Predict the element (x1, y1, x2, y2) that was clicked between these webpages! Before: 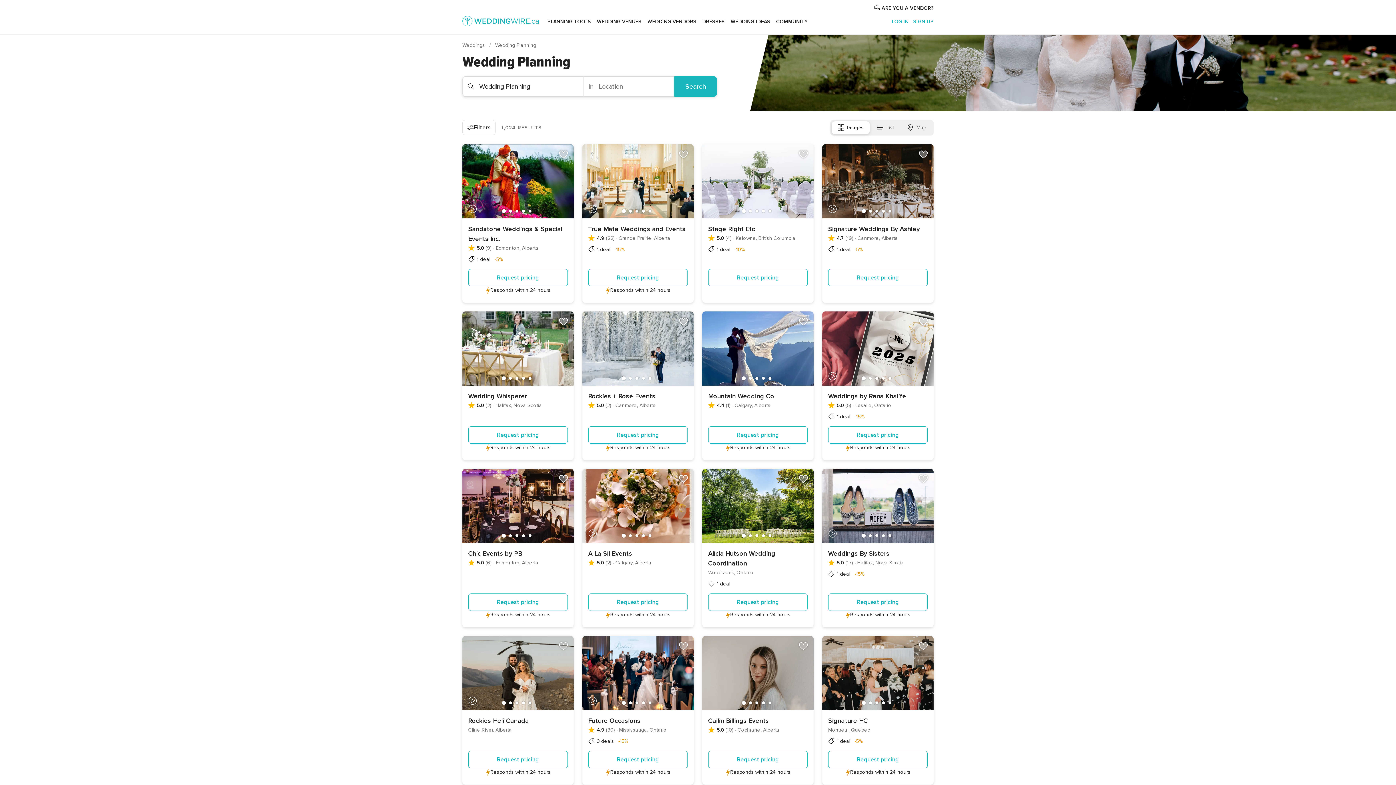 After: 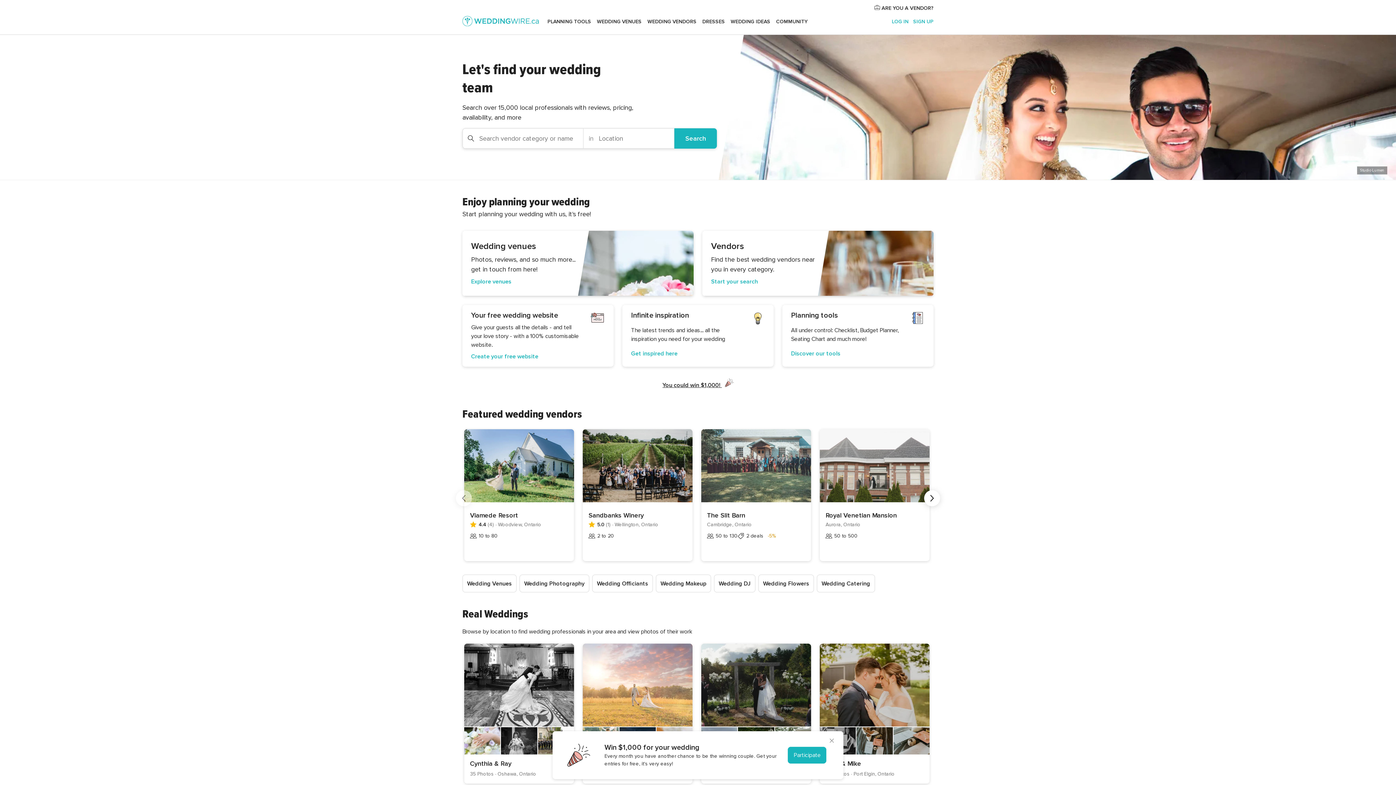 Action: label: Weddings  bbox: (462, 42, 486, 48)